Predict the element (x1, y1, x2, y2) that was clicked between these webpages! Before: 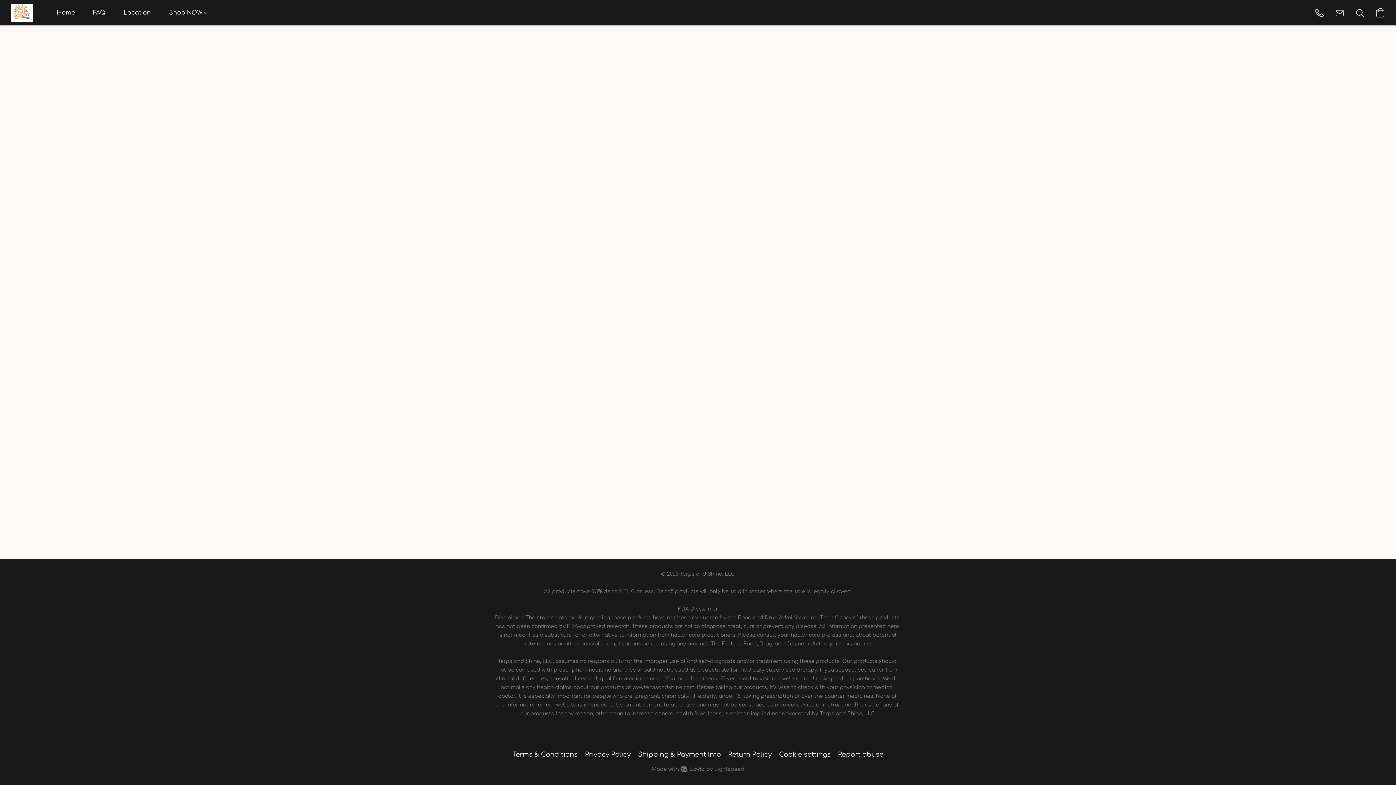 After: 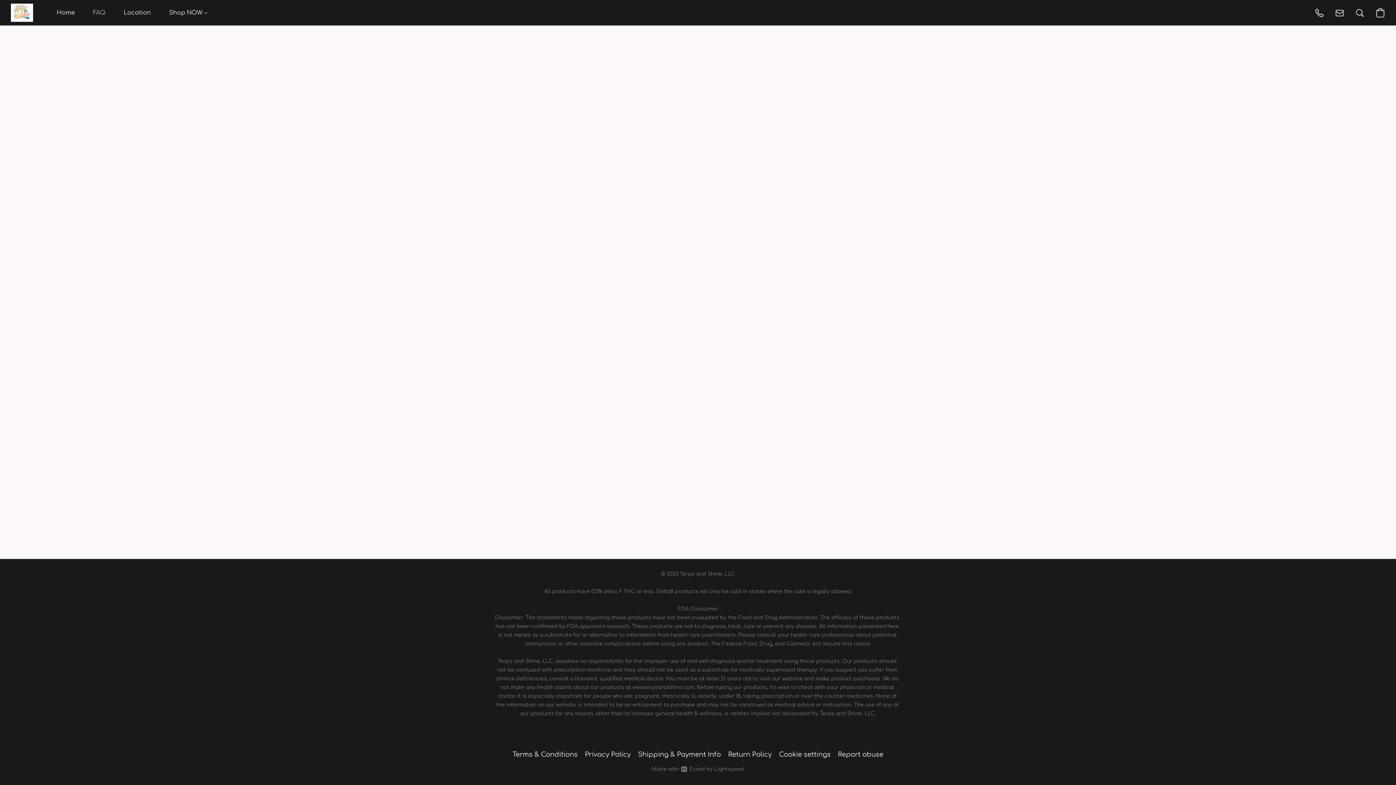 Action: label: FAQ bbox: (84, 5, 114, 20)